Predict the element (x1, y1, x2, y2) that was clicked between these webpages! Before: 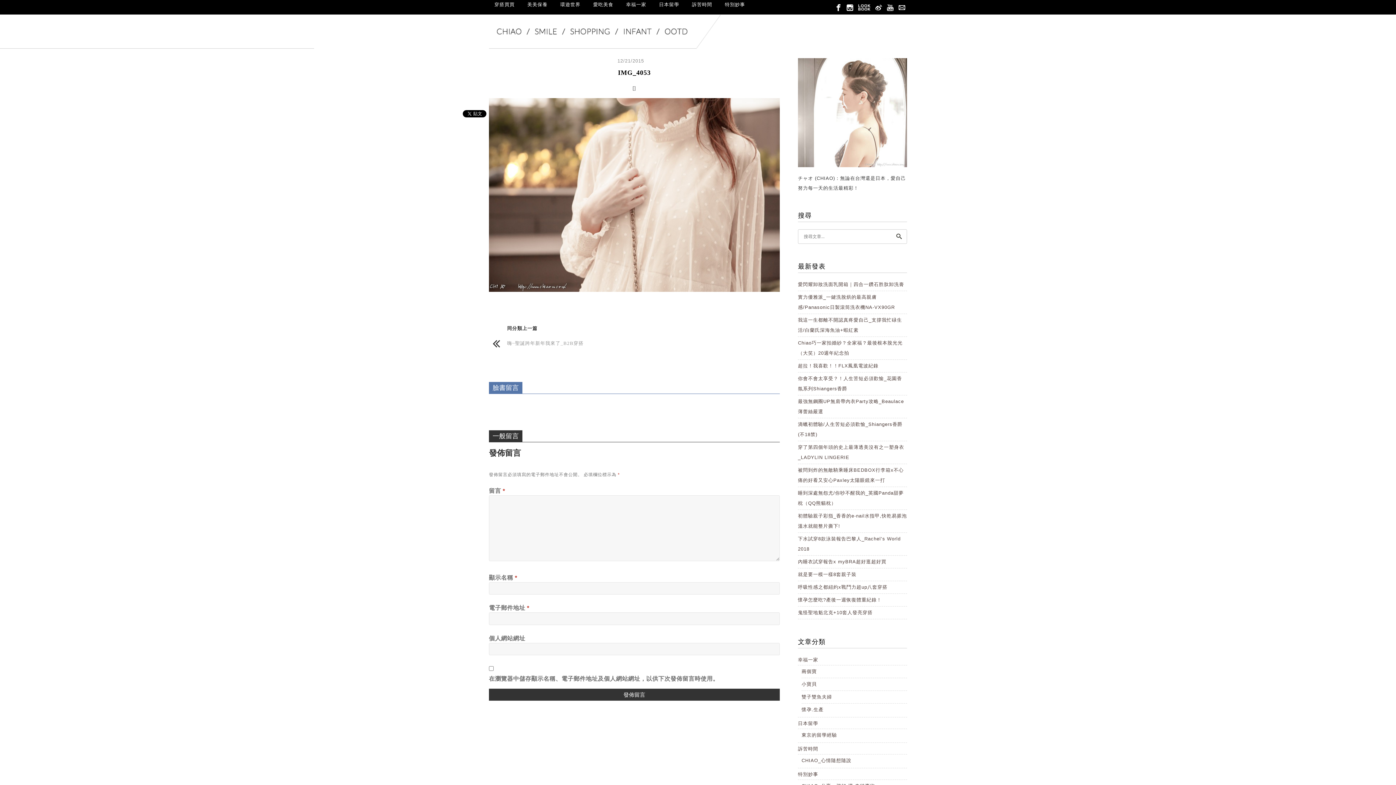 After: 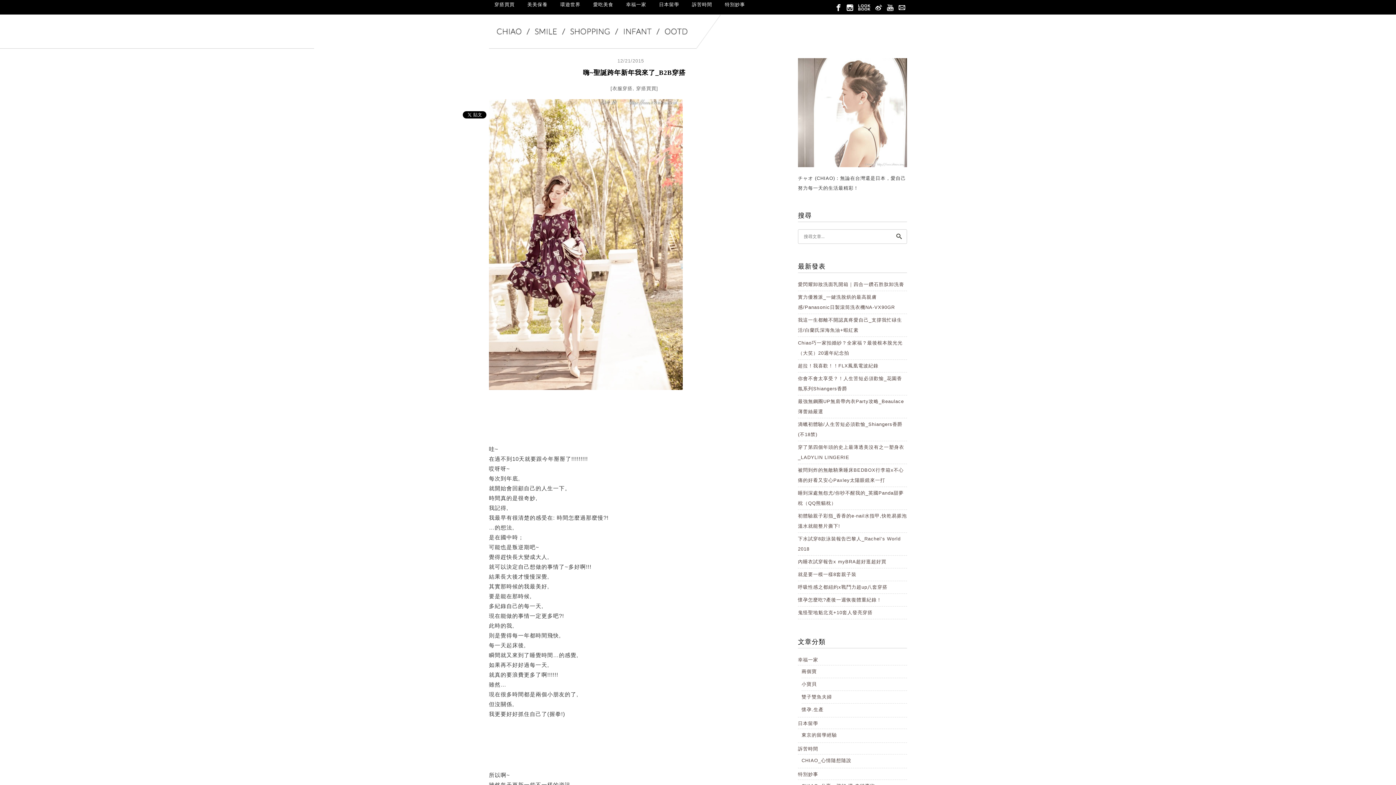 Action: label: 嗨~聖誕跨年新年我來了_B2B穿搭 bbox: (489, 332, 584, 354)